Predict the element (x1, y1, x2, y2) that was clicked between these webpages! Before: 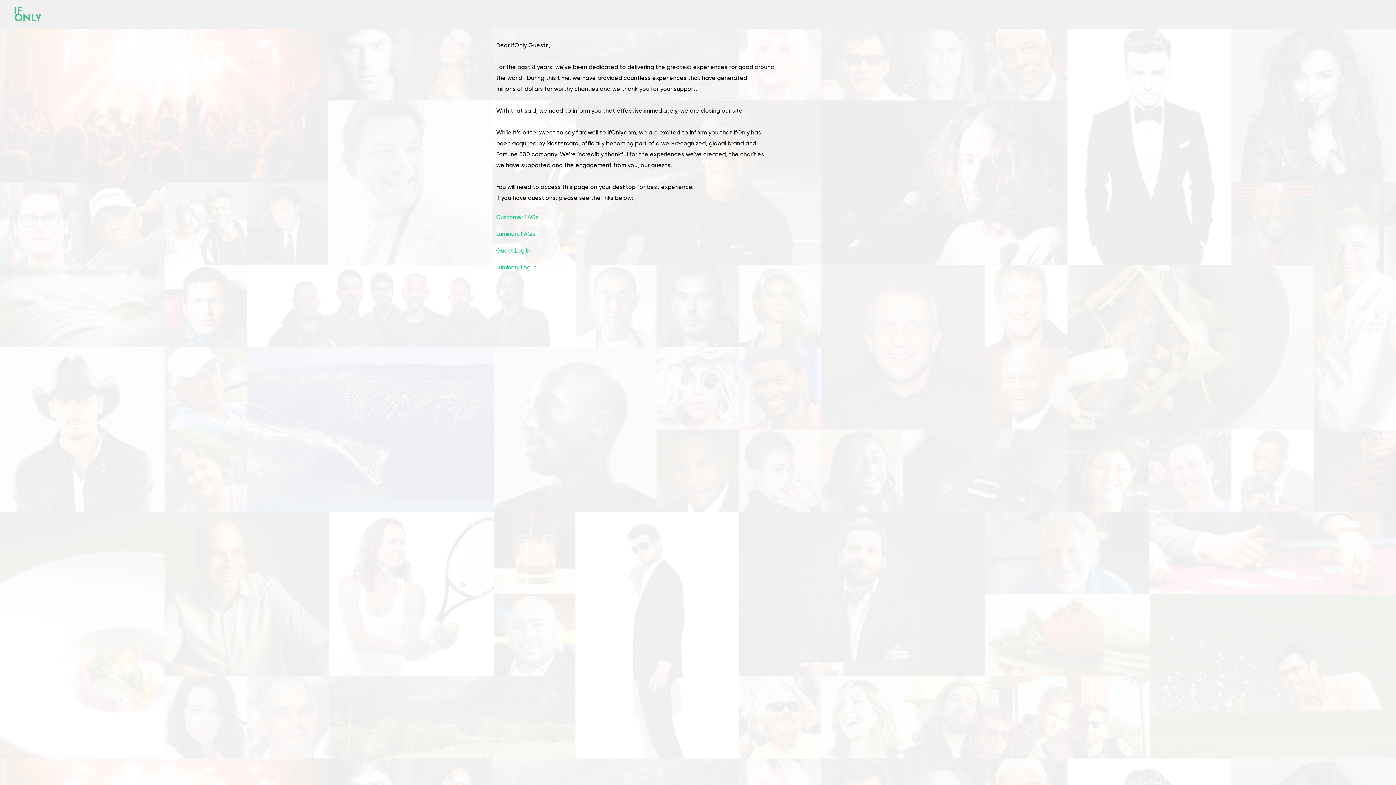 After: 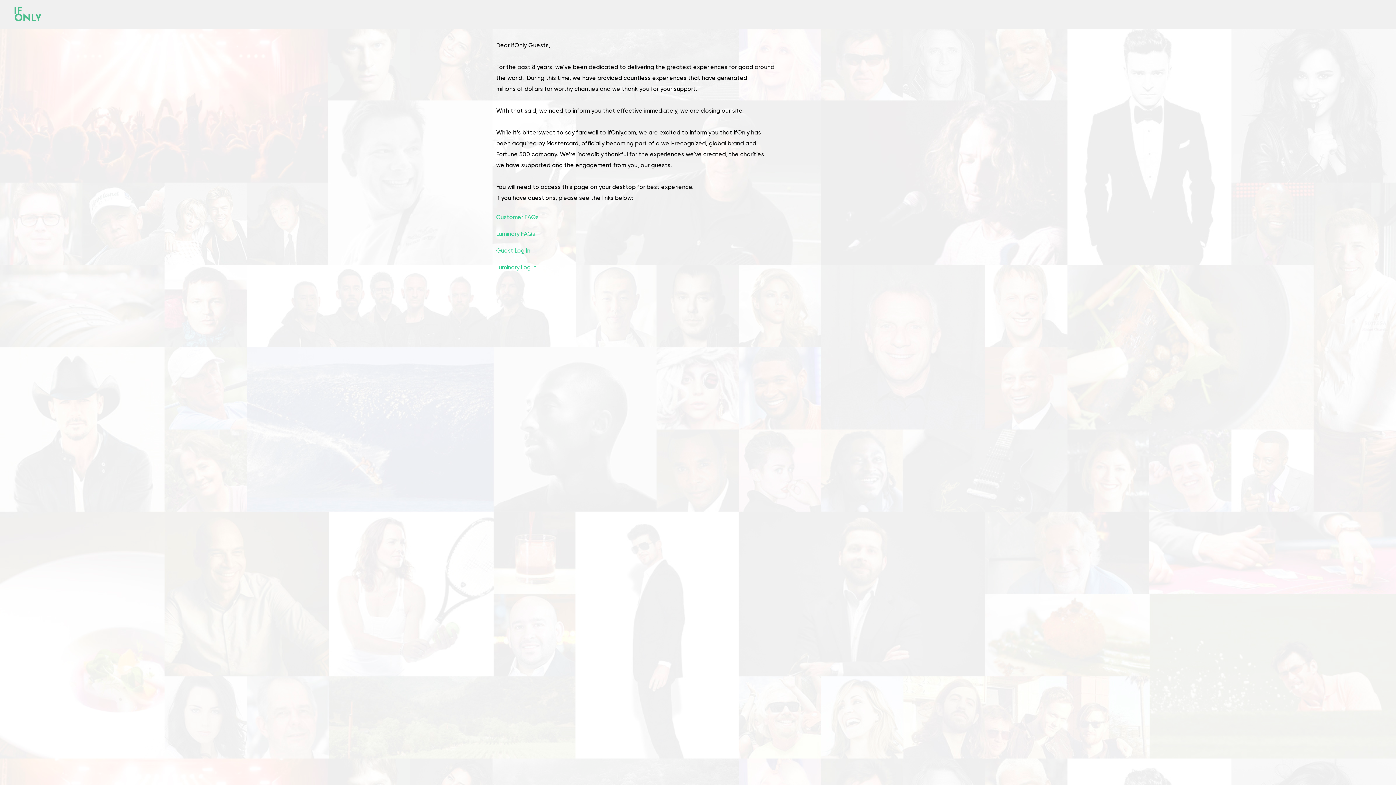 Action: bbox: (7, 15, 46, 22)